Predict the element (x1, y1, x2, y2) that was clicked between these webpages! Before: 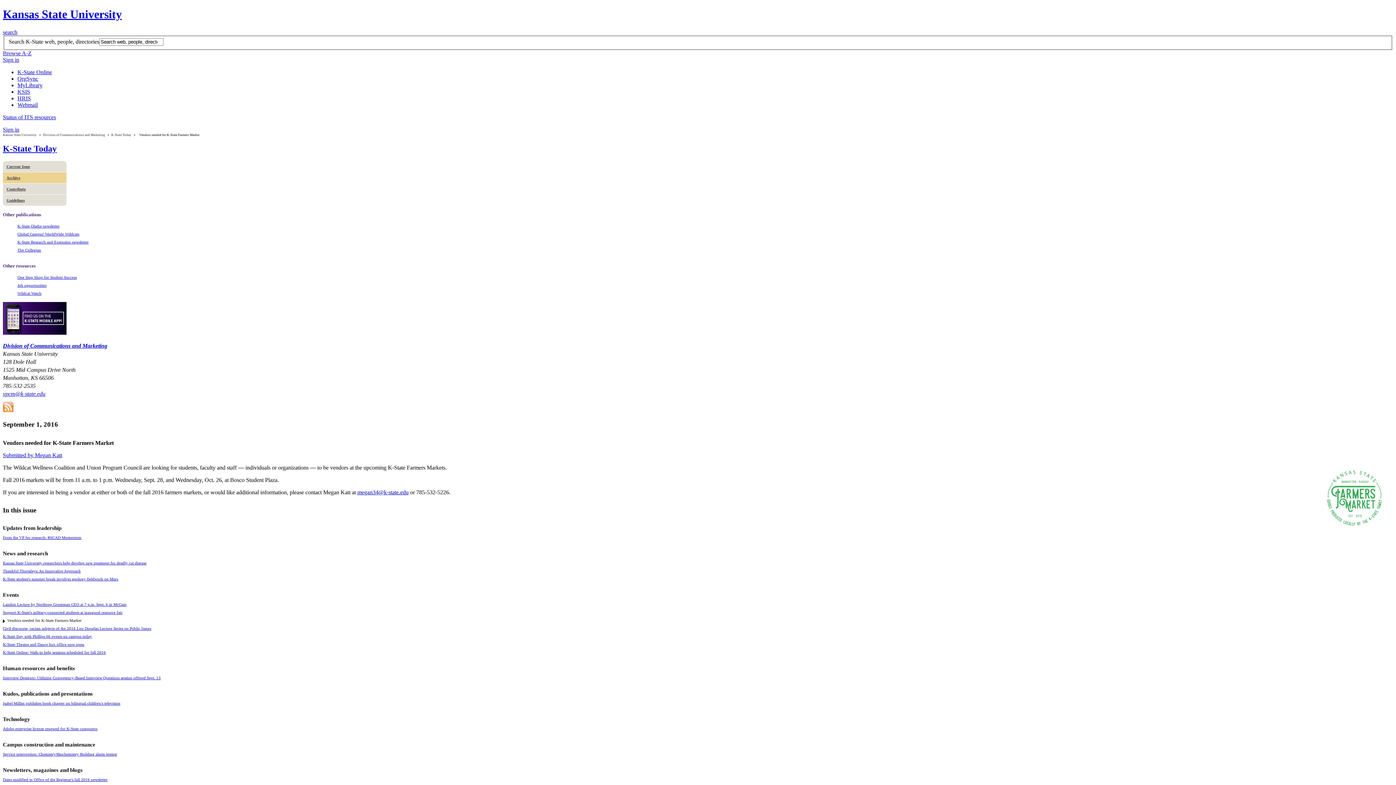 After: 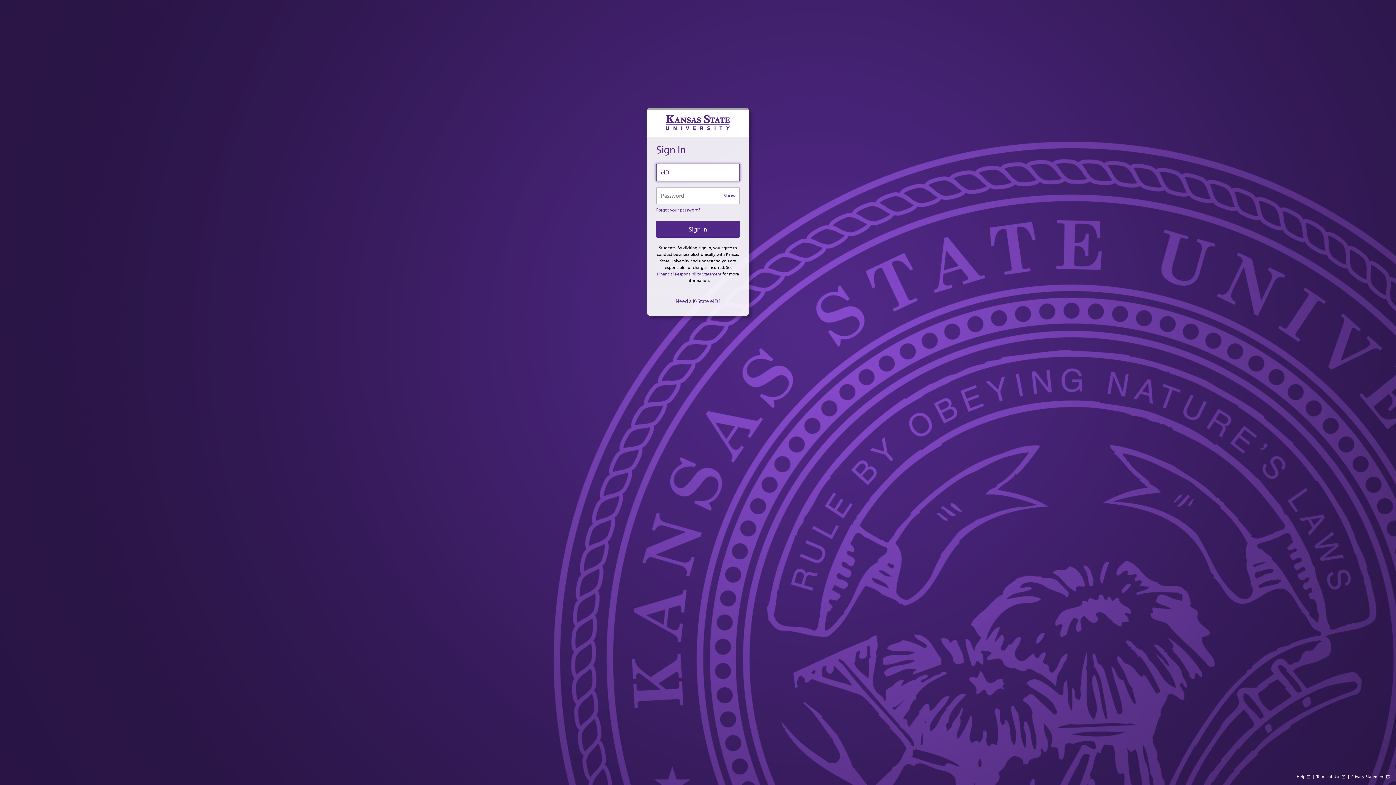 Action: bbox: (17, 101, 37, 108) label: Webmail